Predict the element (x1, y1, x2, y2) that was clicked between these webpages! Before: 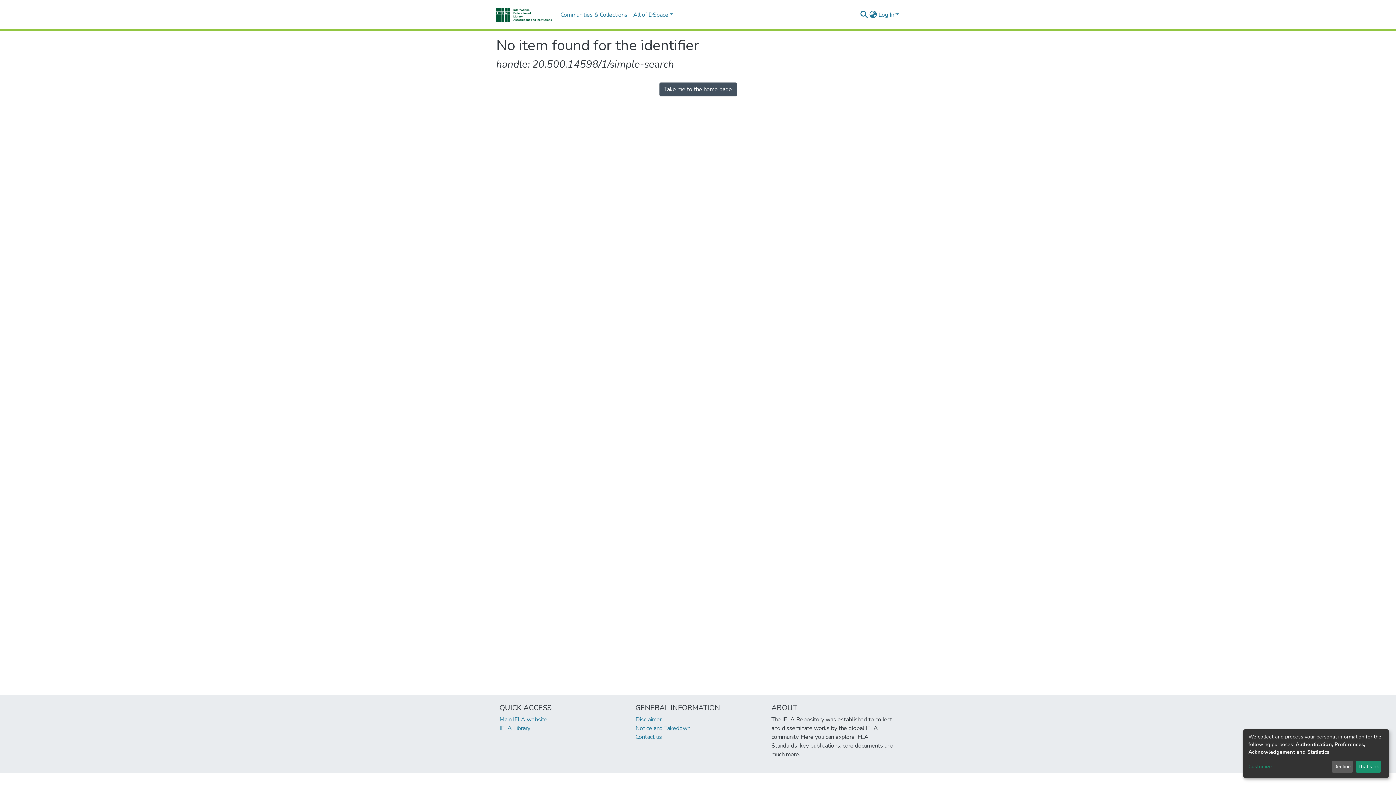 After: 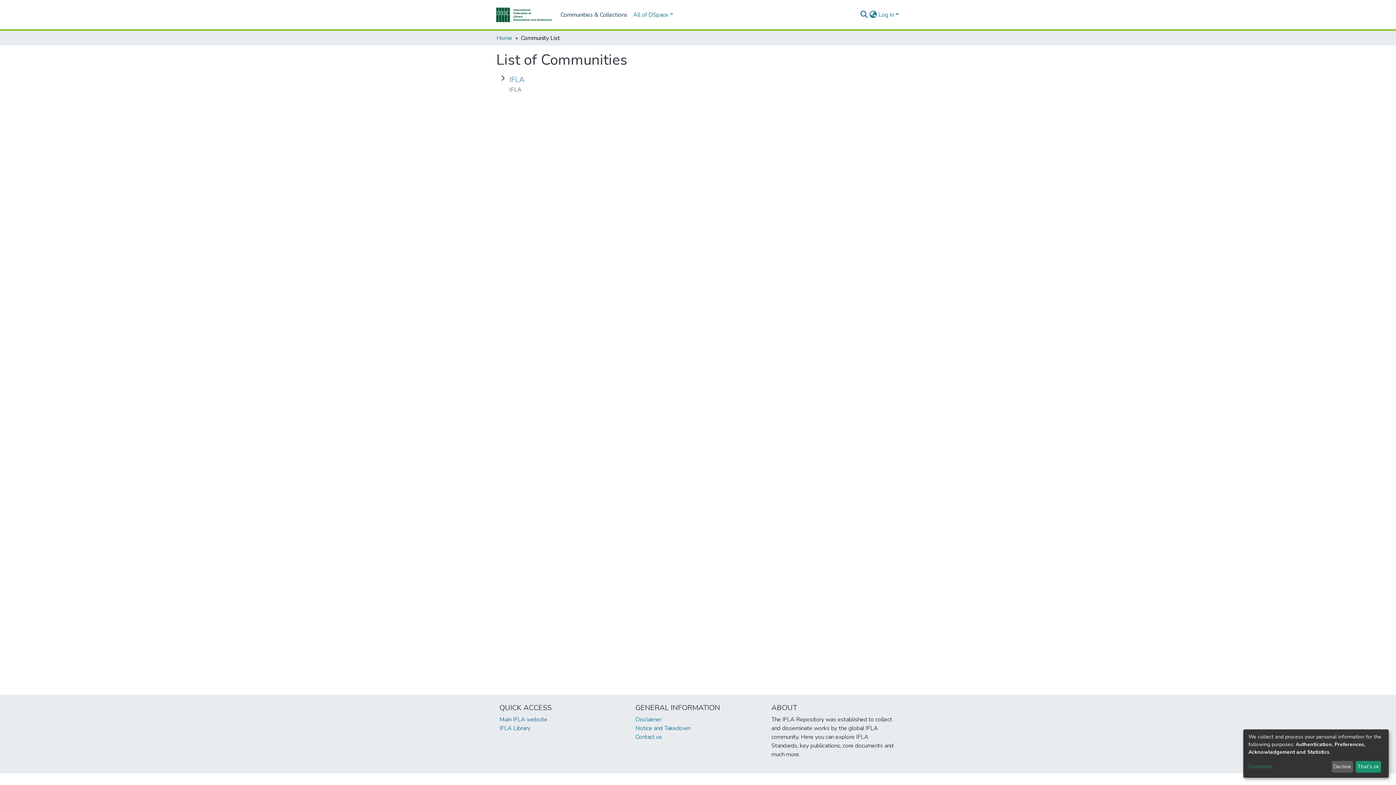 Action: label: Communities & Collections bbox: (557, 7, 630, 22)